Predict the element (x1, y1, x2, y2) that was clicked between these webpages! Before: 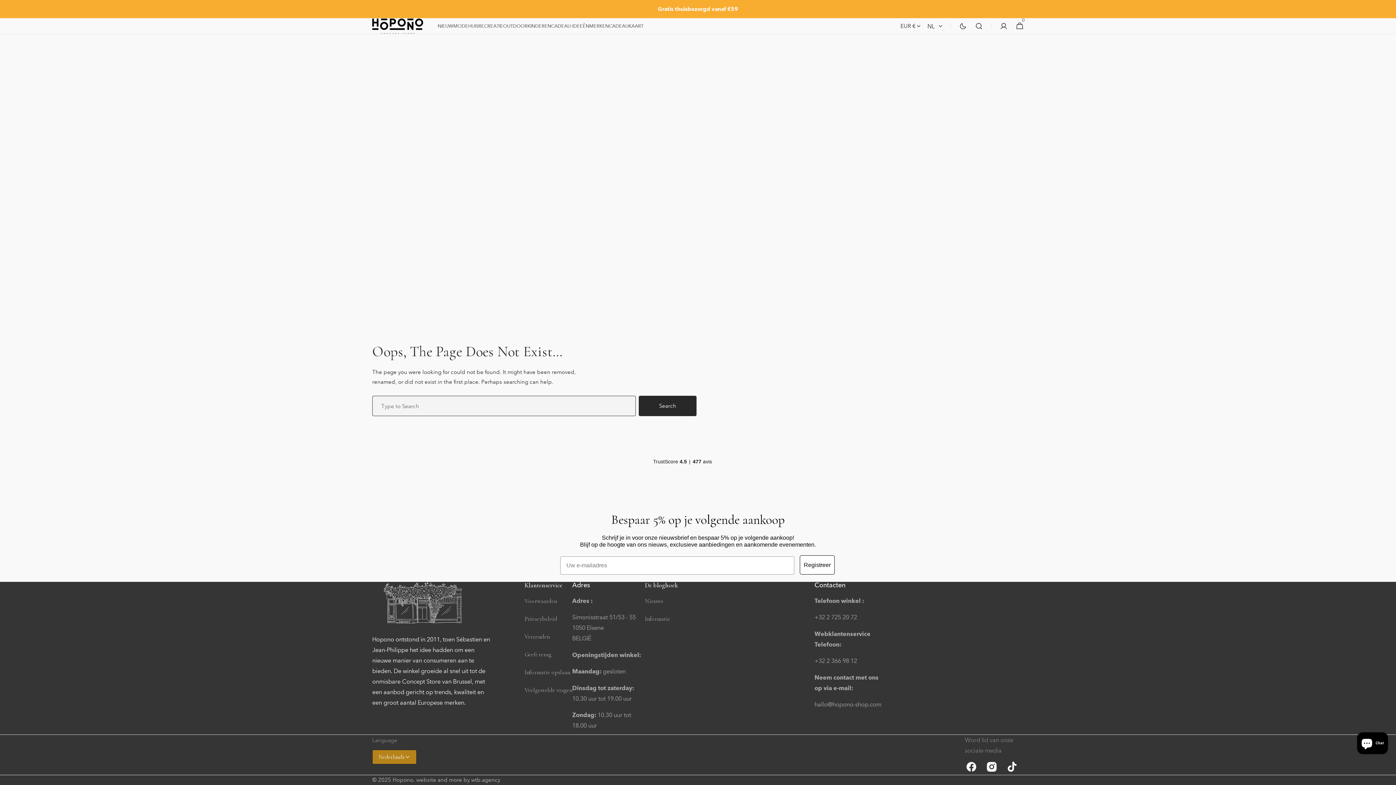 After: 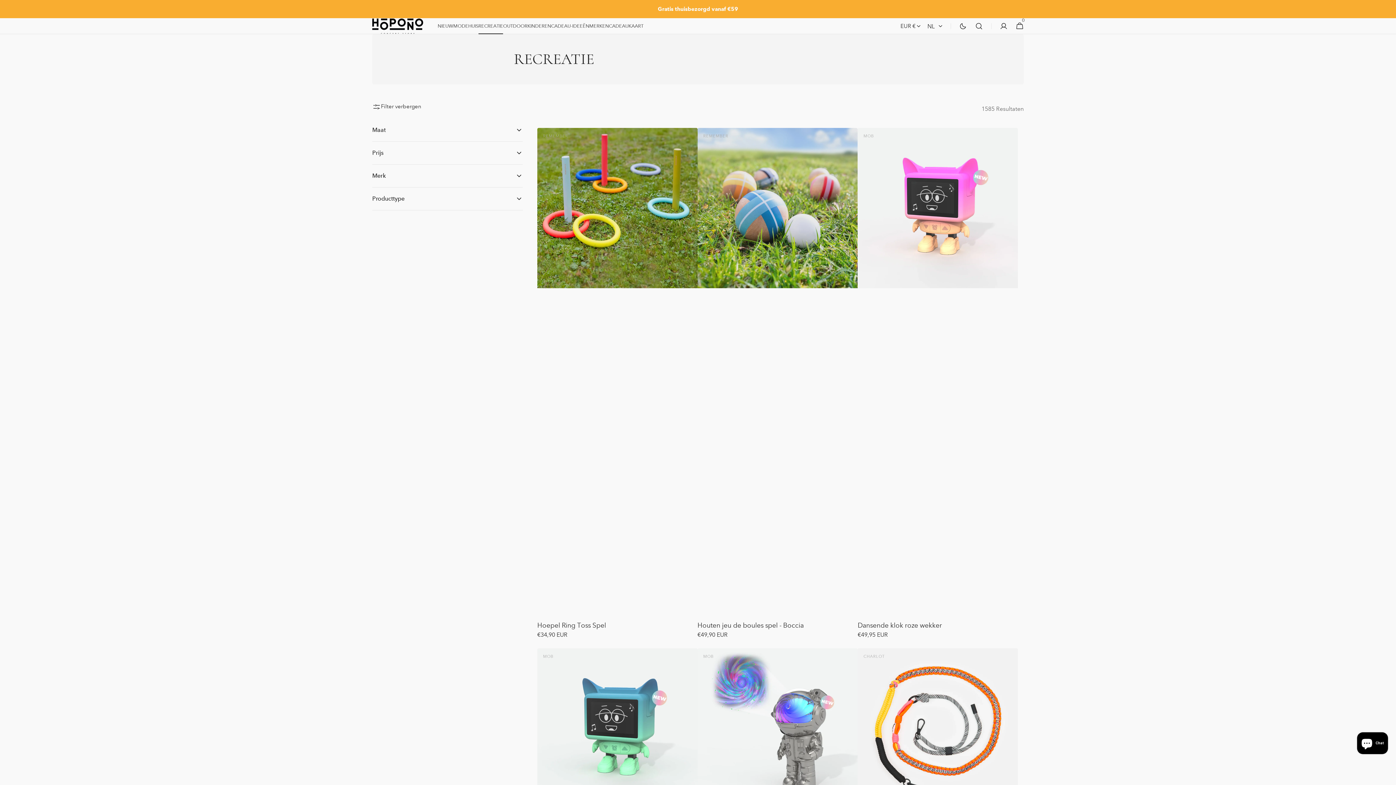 Action: bbox: (478, 18, 503, 34) label: RECREATIE